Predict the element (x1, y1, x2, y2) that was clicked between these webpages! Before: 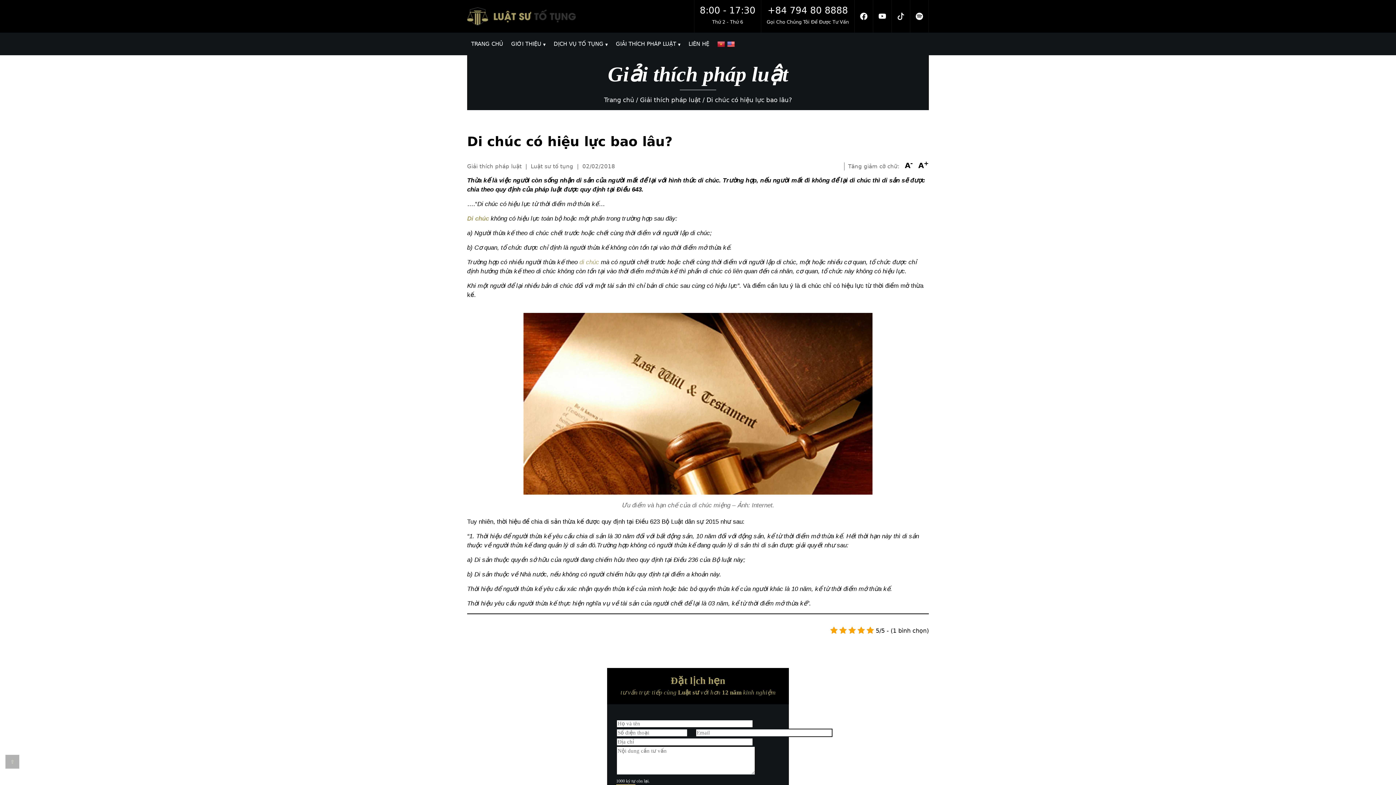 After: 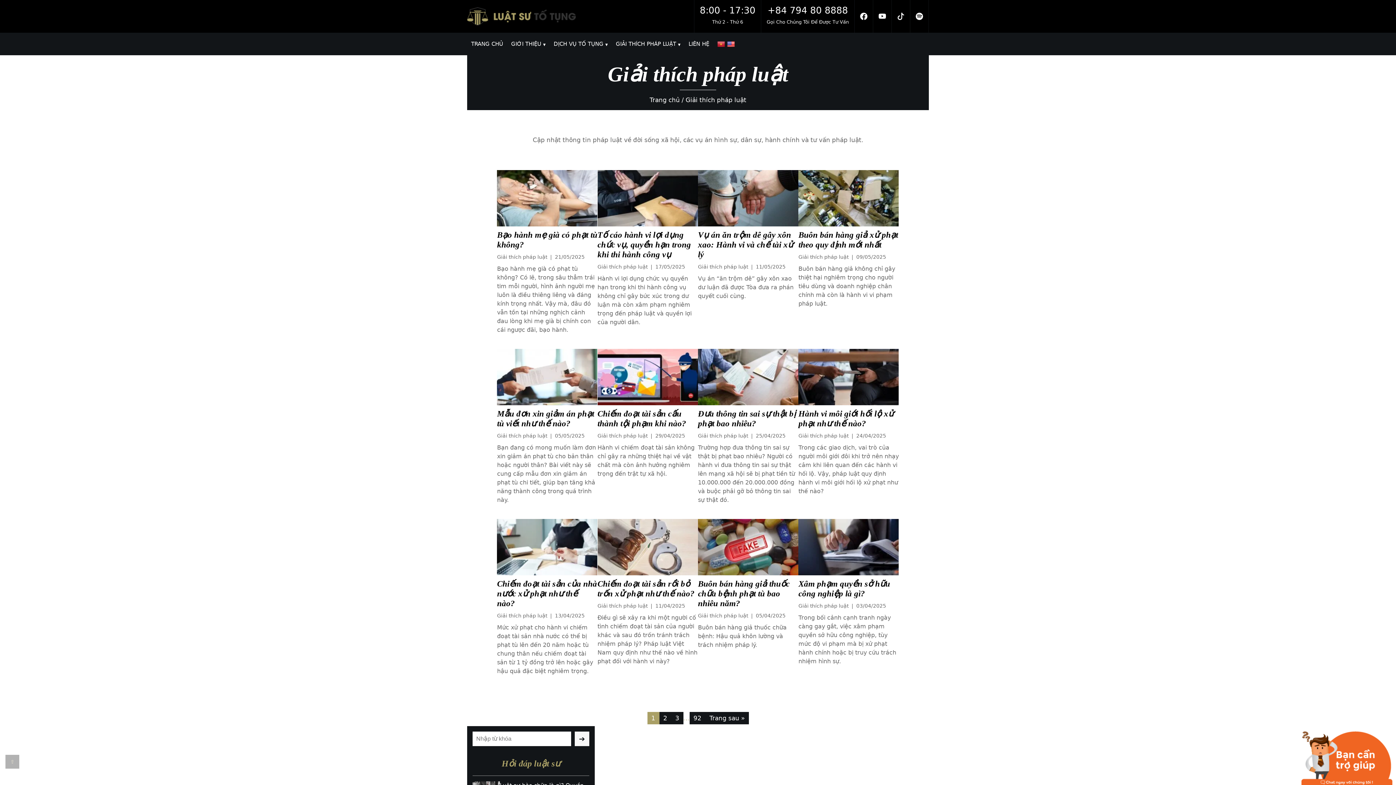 Action: bbox: (612, 32, 684, 55) label: GIẢI THÍCH PHÁP LUẬT